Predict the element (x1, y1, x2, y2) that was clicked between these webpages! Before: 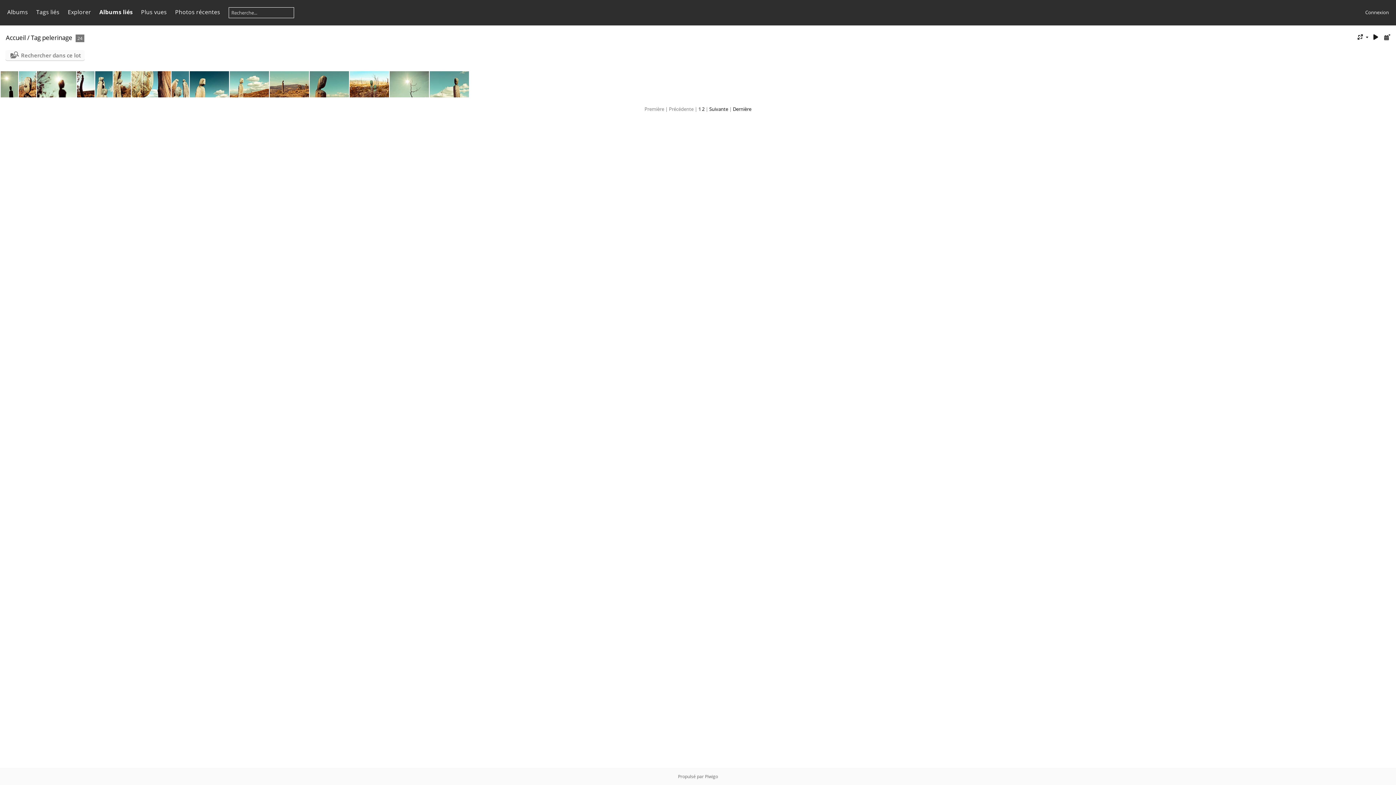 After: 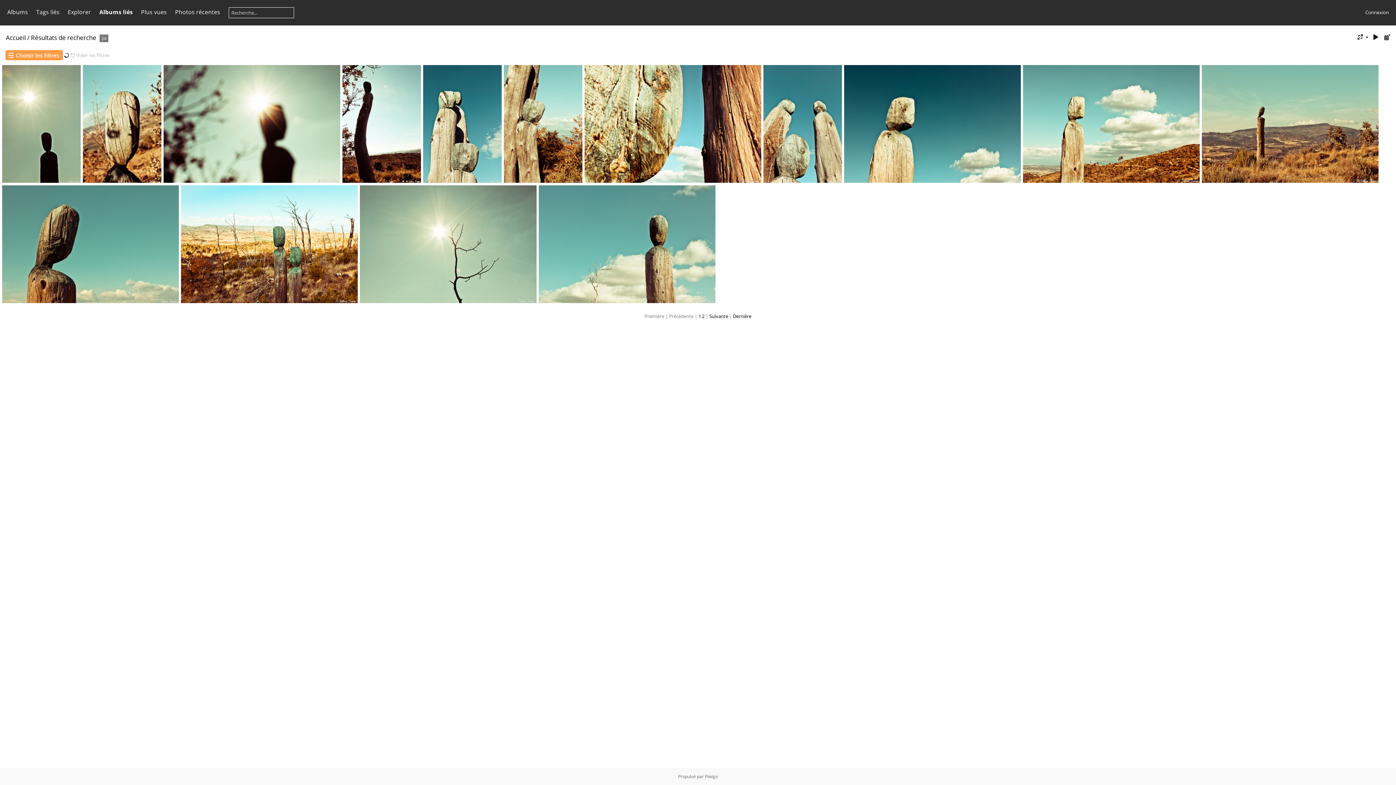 Action: label: Rechercher dans ce lot bbox: (9, 51, 81, 58)